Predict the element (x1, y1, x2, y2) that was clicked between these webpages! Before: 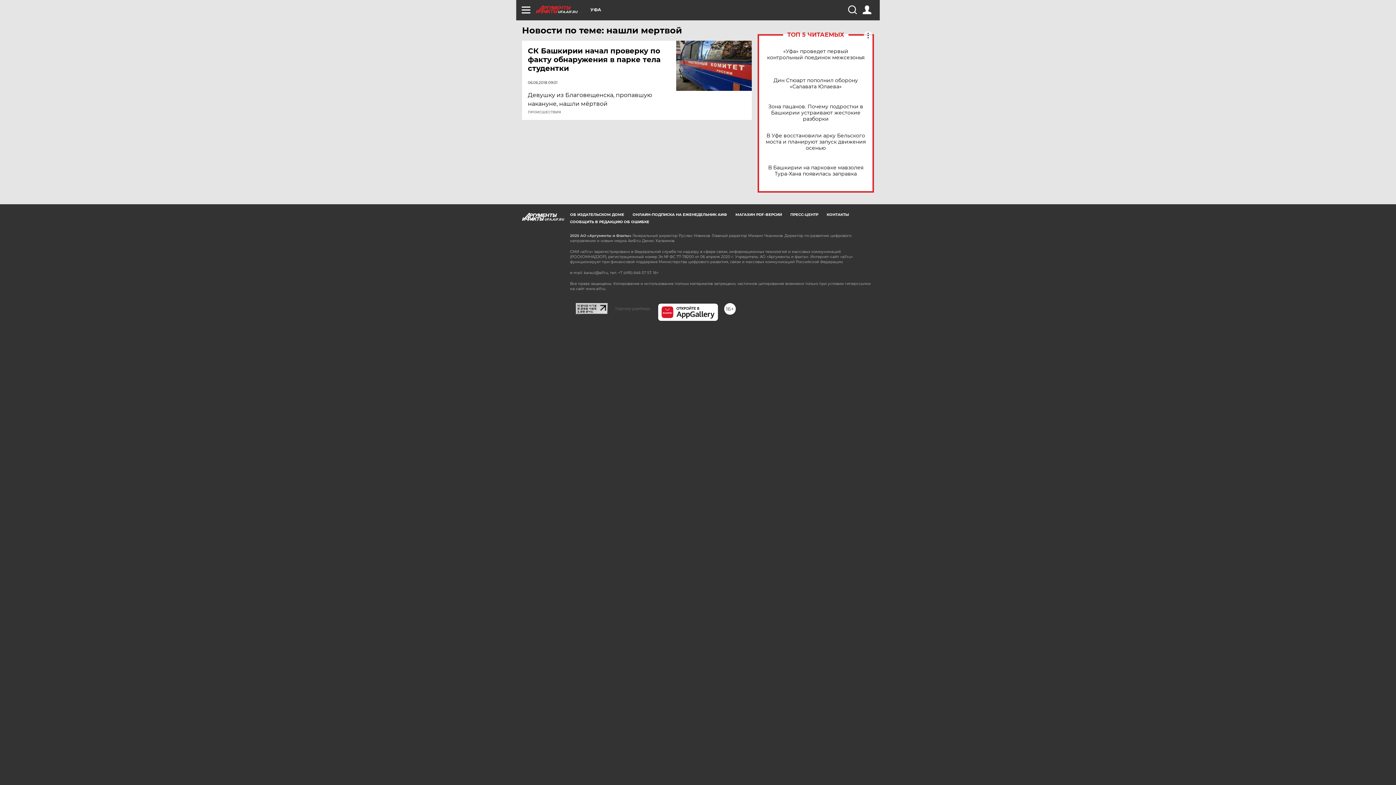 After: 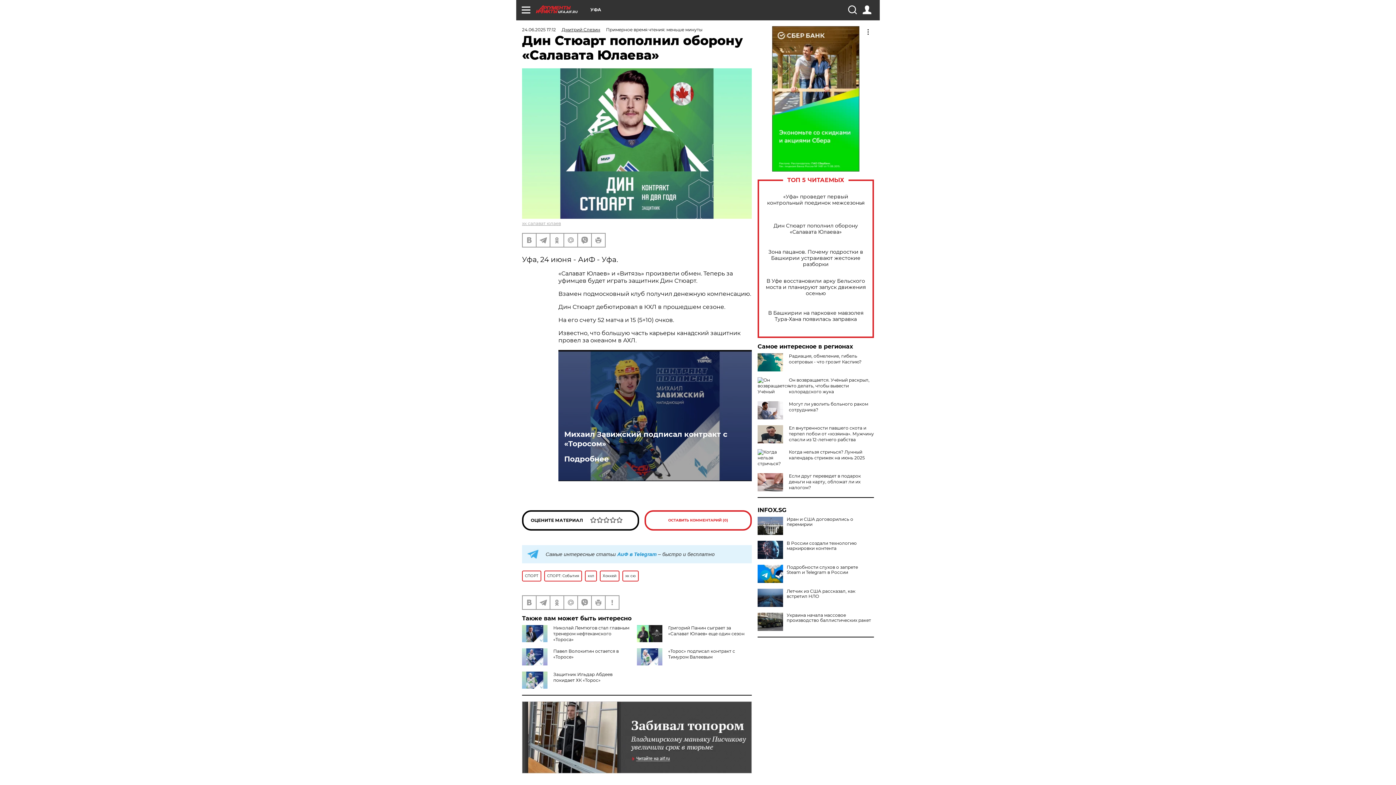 Action: label: Дин Стюарт пополнил оборону «Салавата Юлаева» bbox: (765, 77, 866, 89)